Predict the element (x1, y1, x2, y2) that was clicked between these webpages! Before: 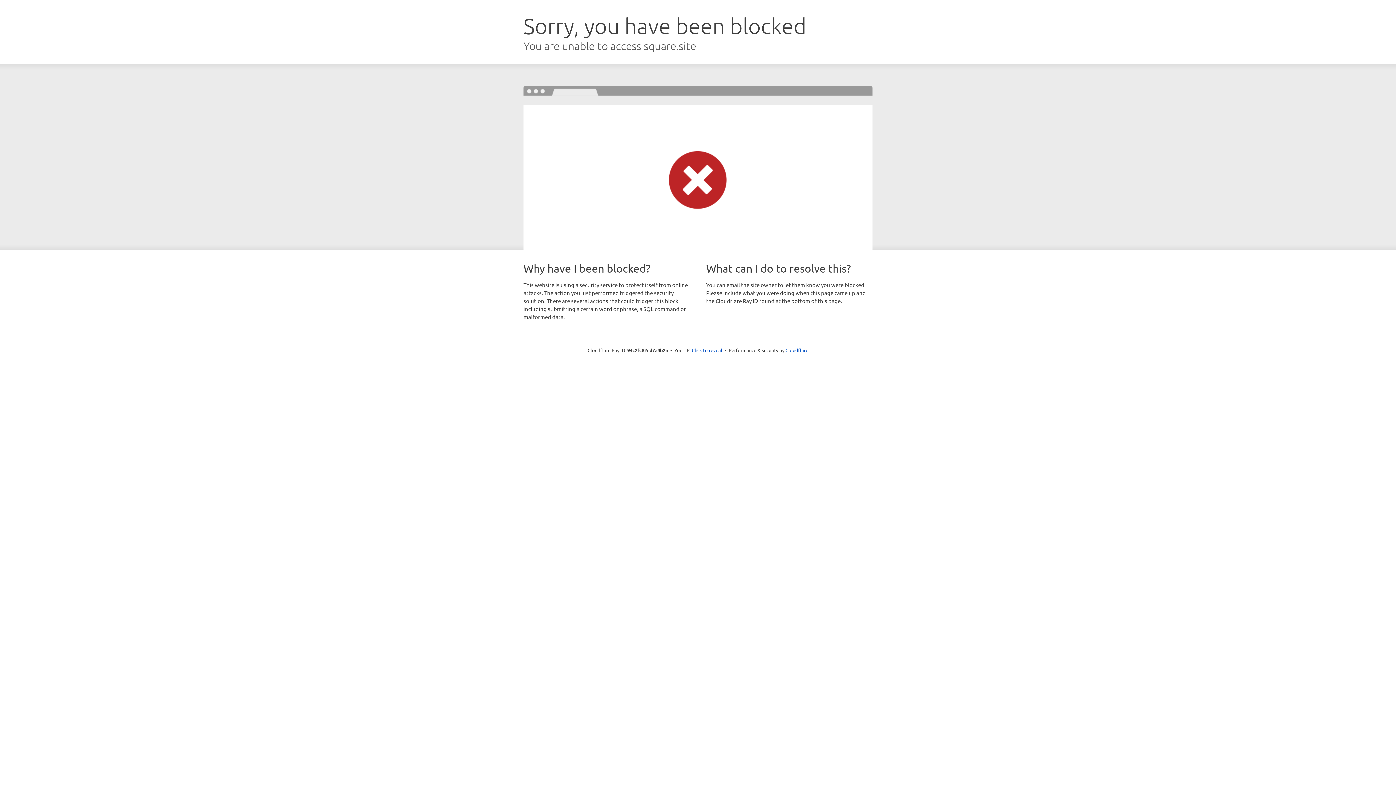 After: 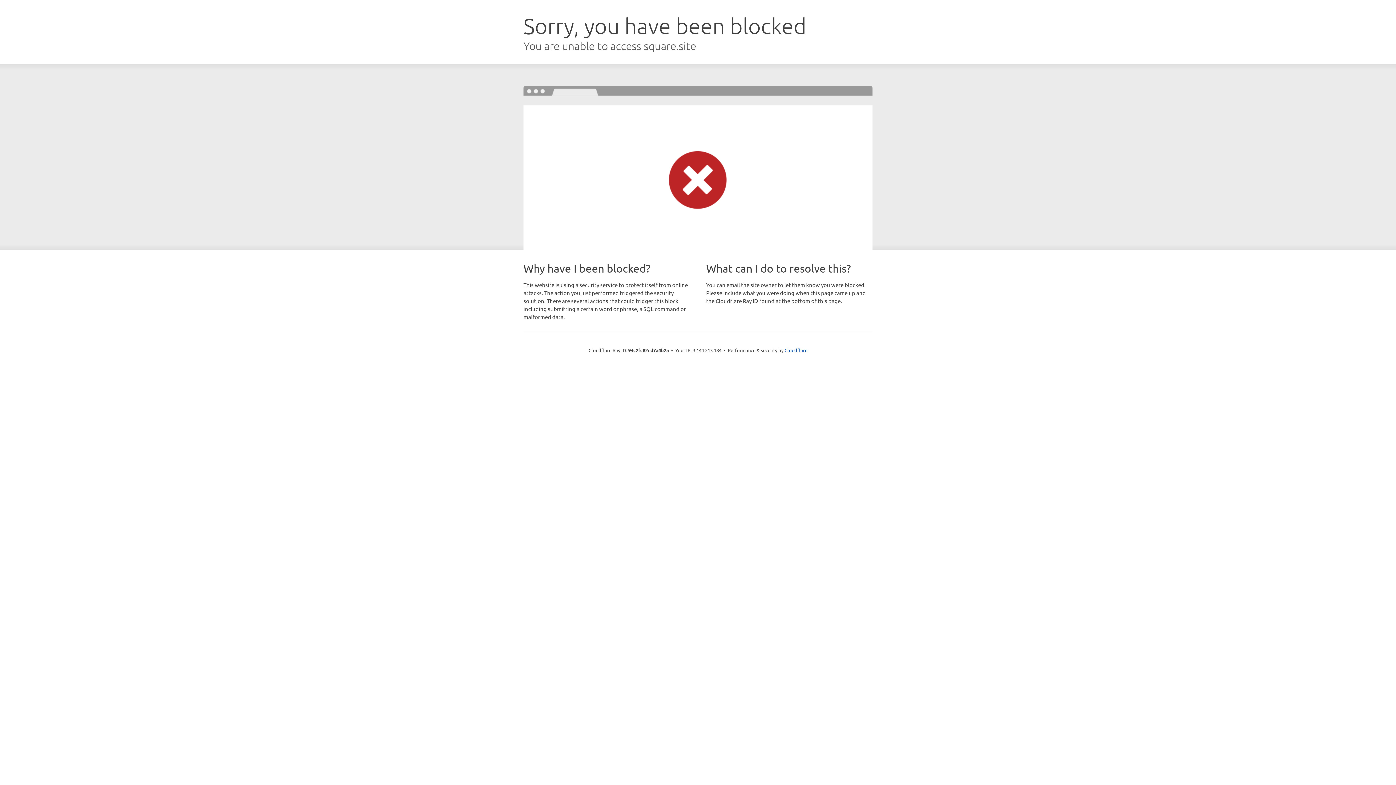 Action: bbox: (692, 346, 722, 353) label: Click to reveal